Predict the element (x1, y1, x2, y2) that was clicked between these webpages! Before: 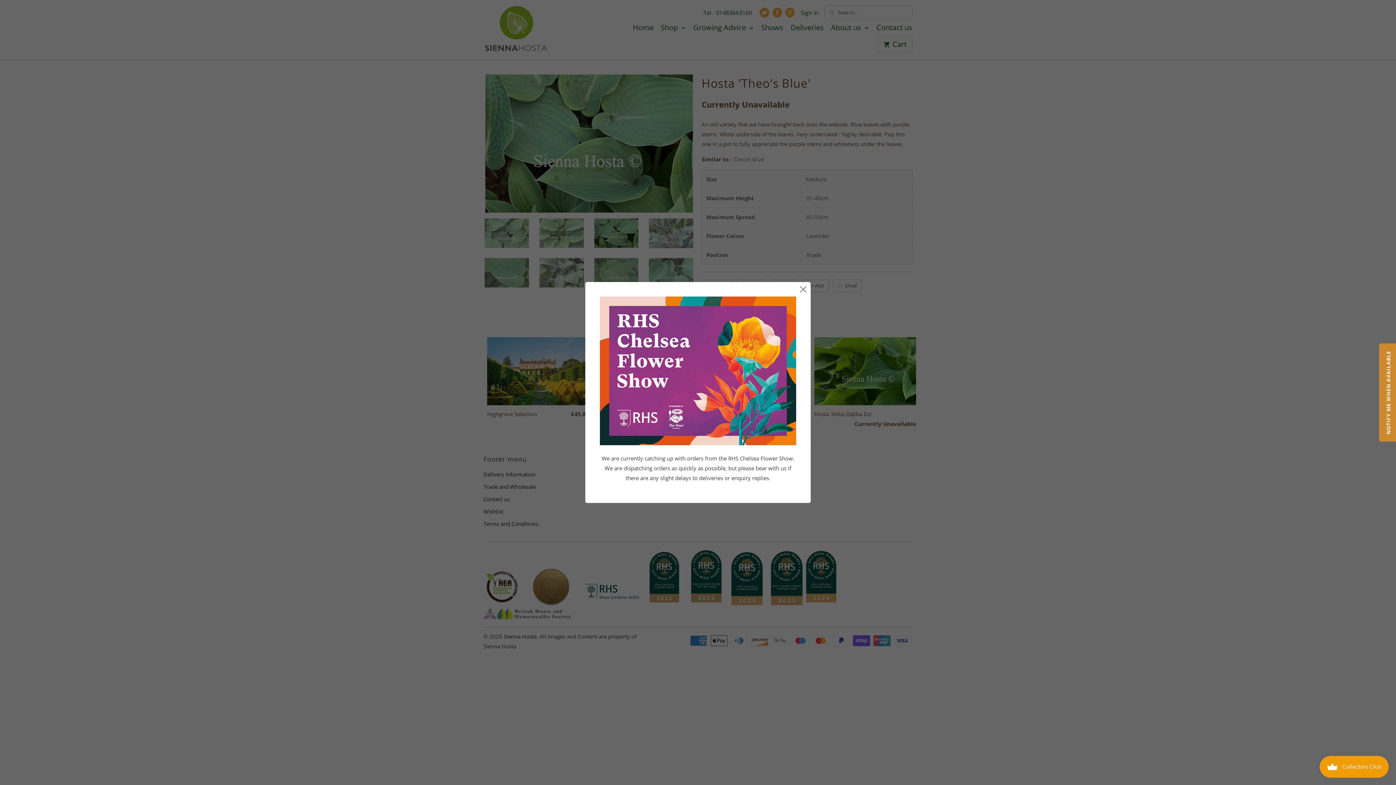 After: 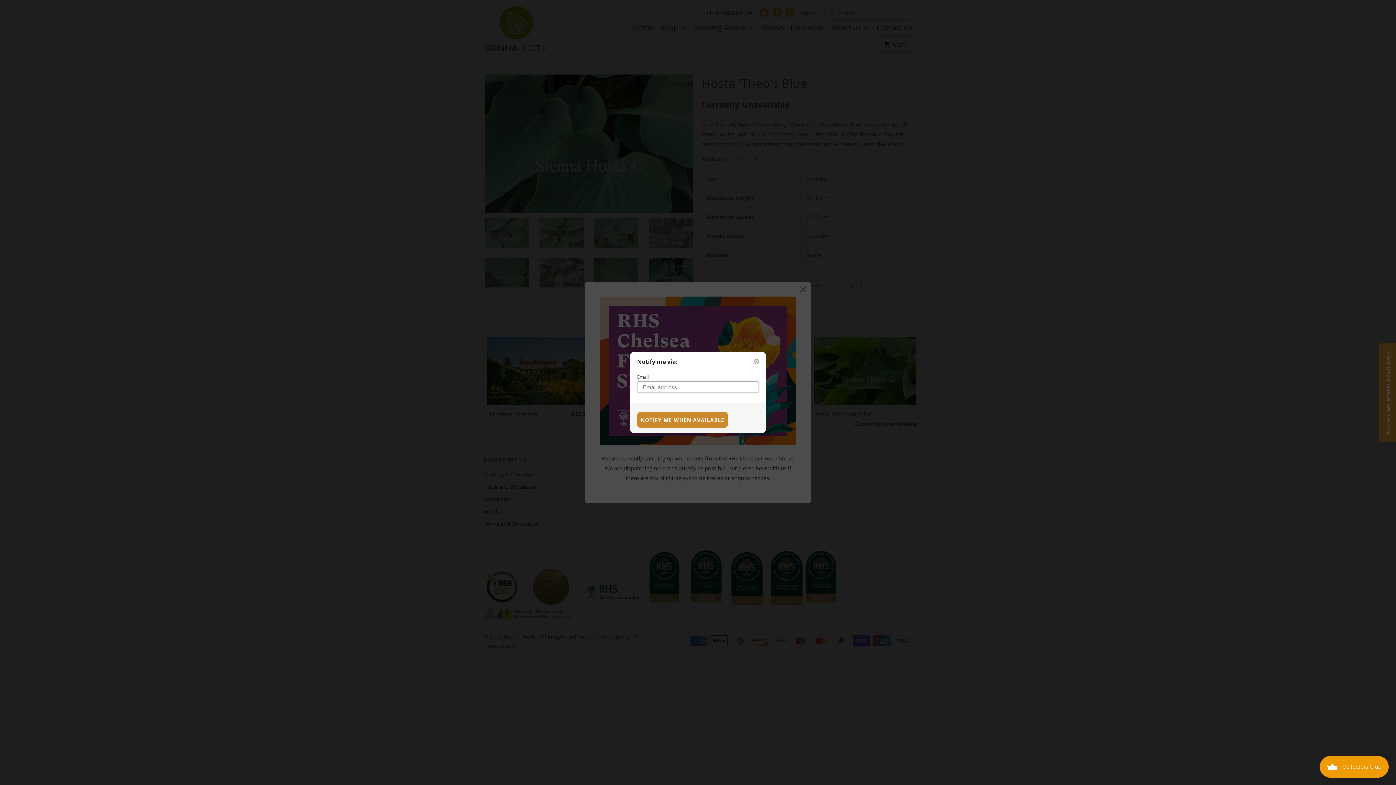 Action: label: NOTIFY ME WHEN AVAILABLE bbox: (1379, 343, 1397, 441)